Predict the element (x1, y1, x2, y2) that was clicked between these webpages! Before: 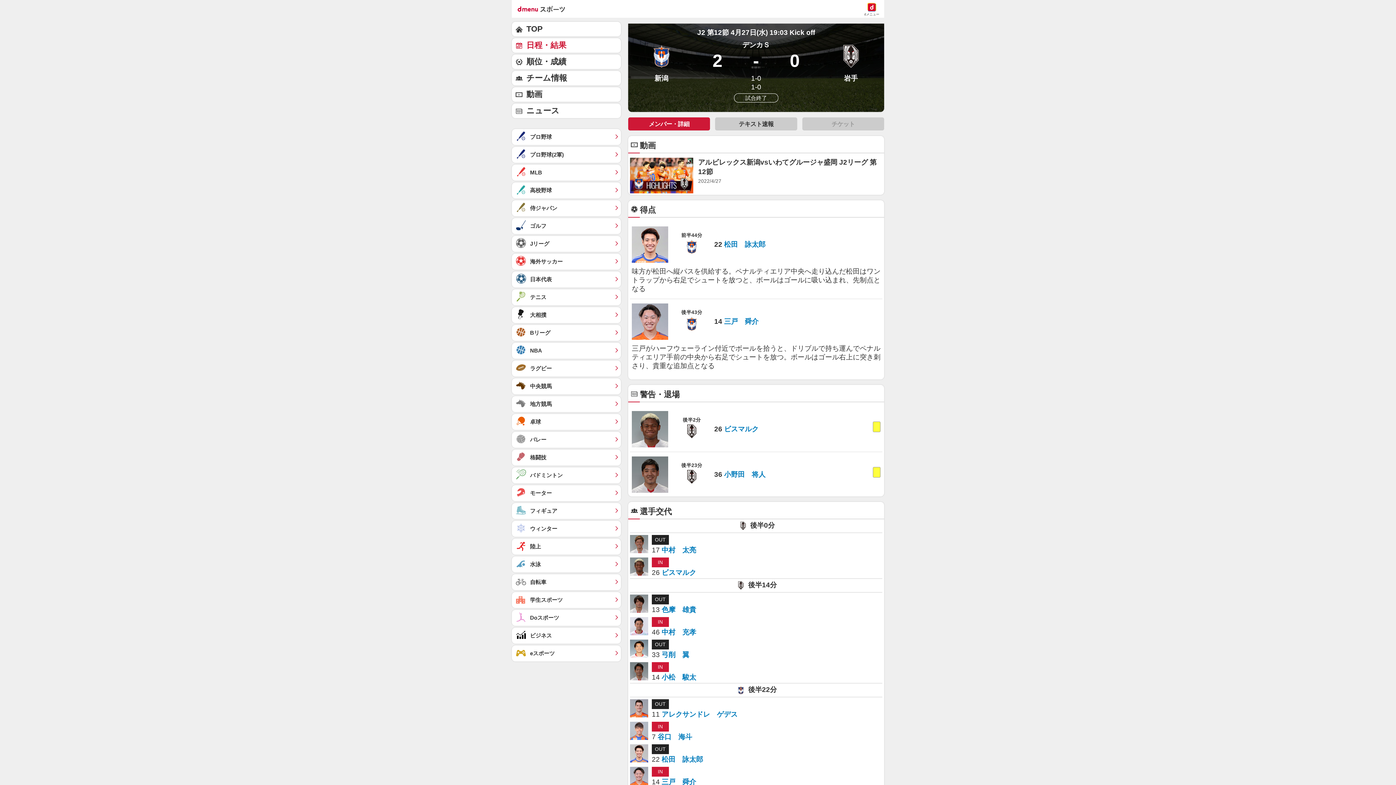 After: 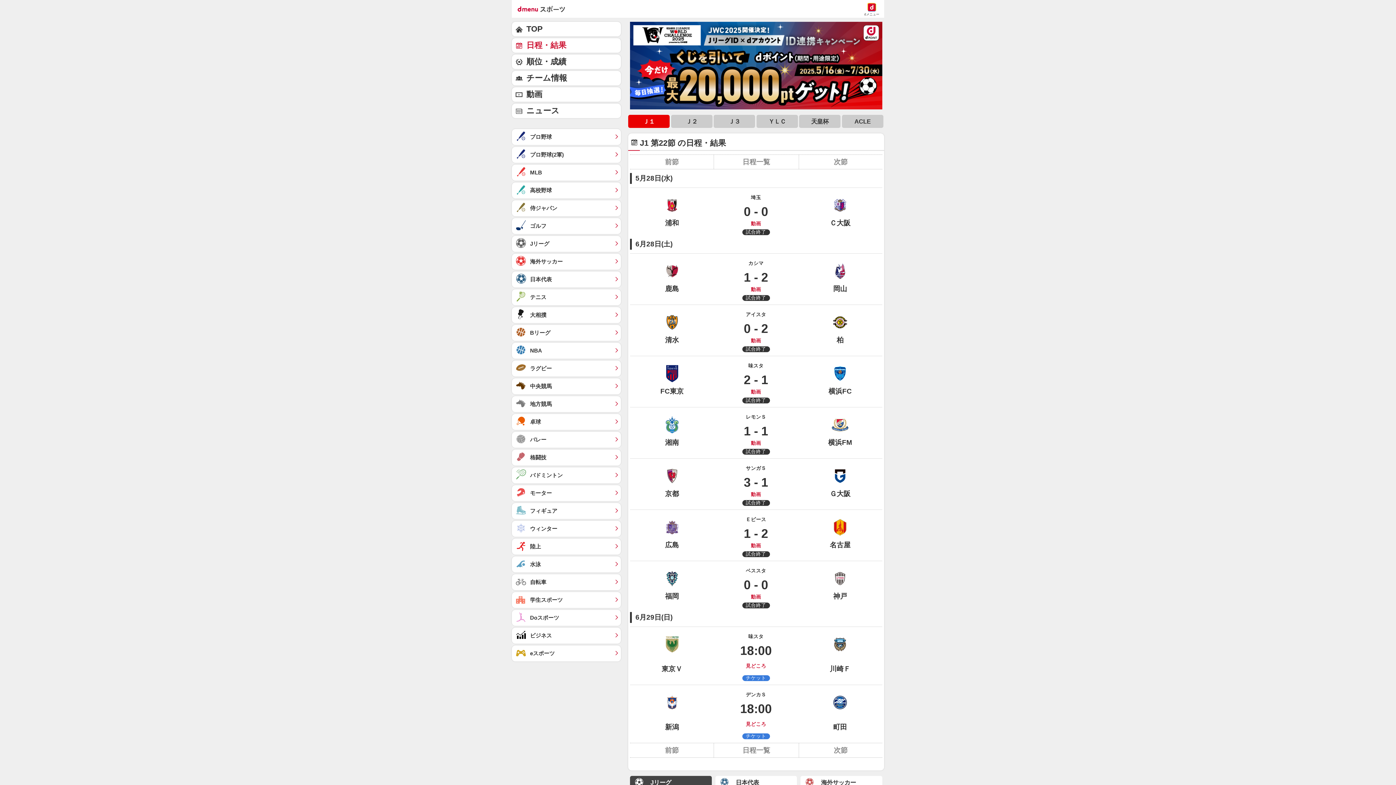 Action: bbox: (512, 38, 621, 52) label: 日程・結果